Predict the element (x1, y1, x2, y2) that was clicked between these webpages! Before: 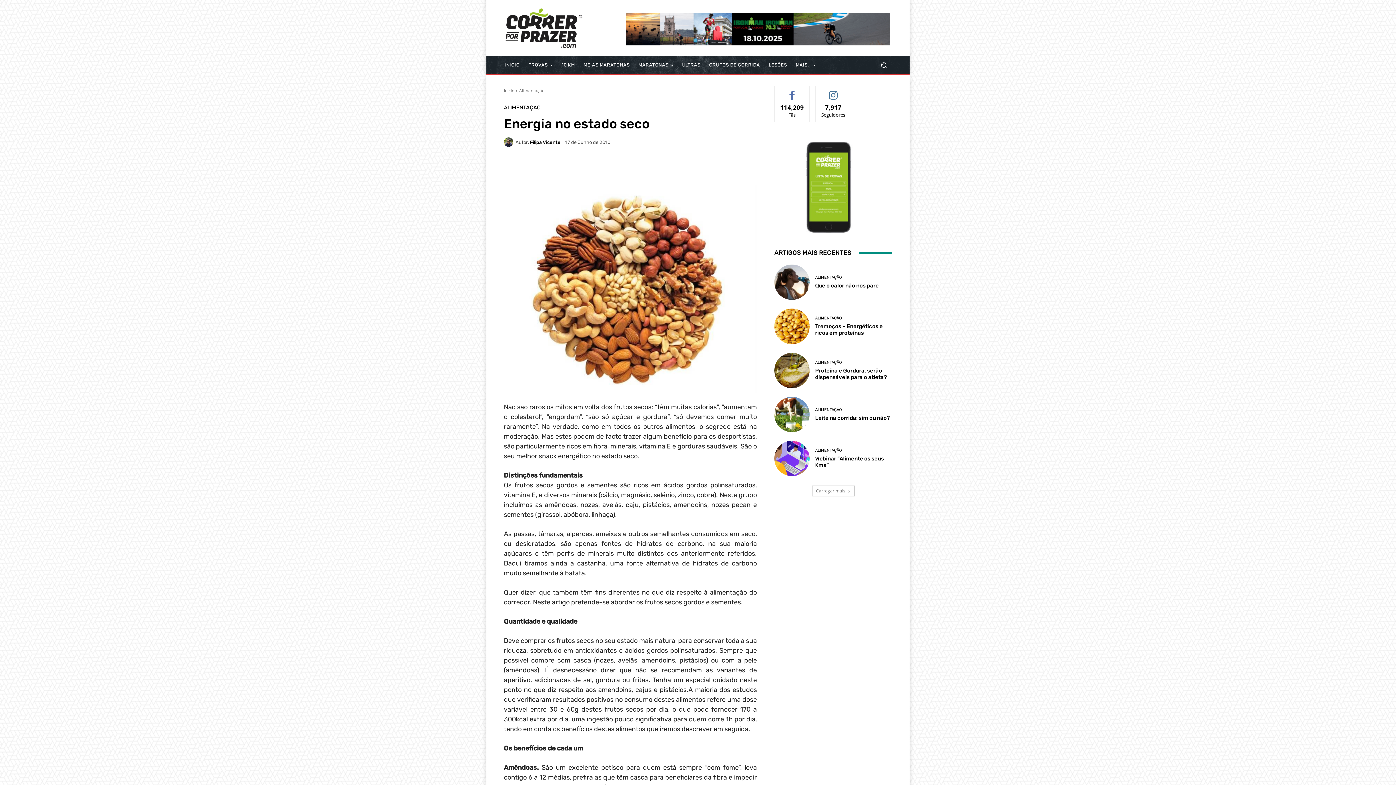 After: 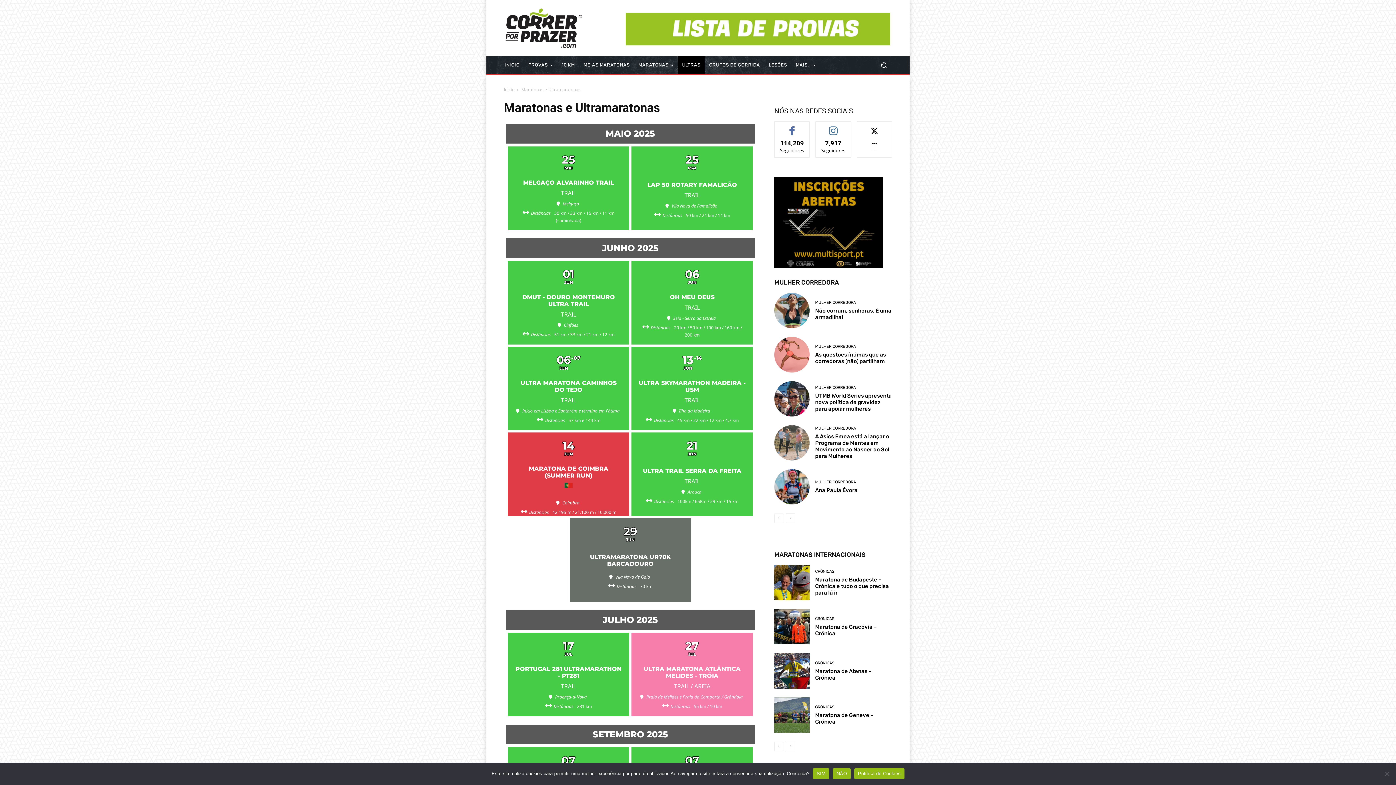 Action: label: ULTRAS bbox: (677, 56, 704, 73)